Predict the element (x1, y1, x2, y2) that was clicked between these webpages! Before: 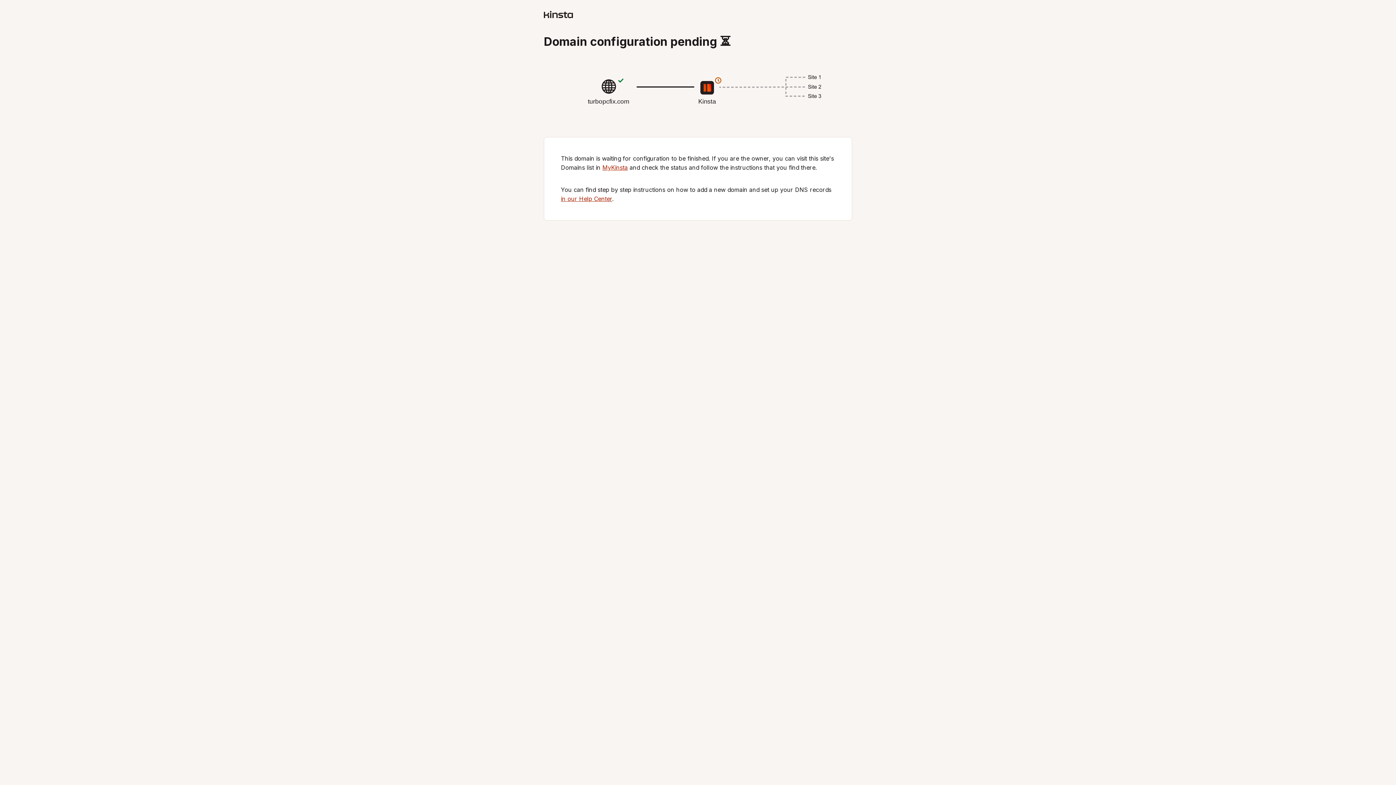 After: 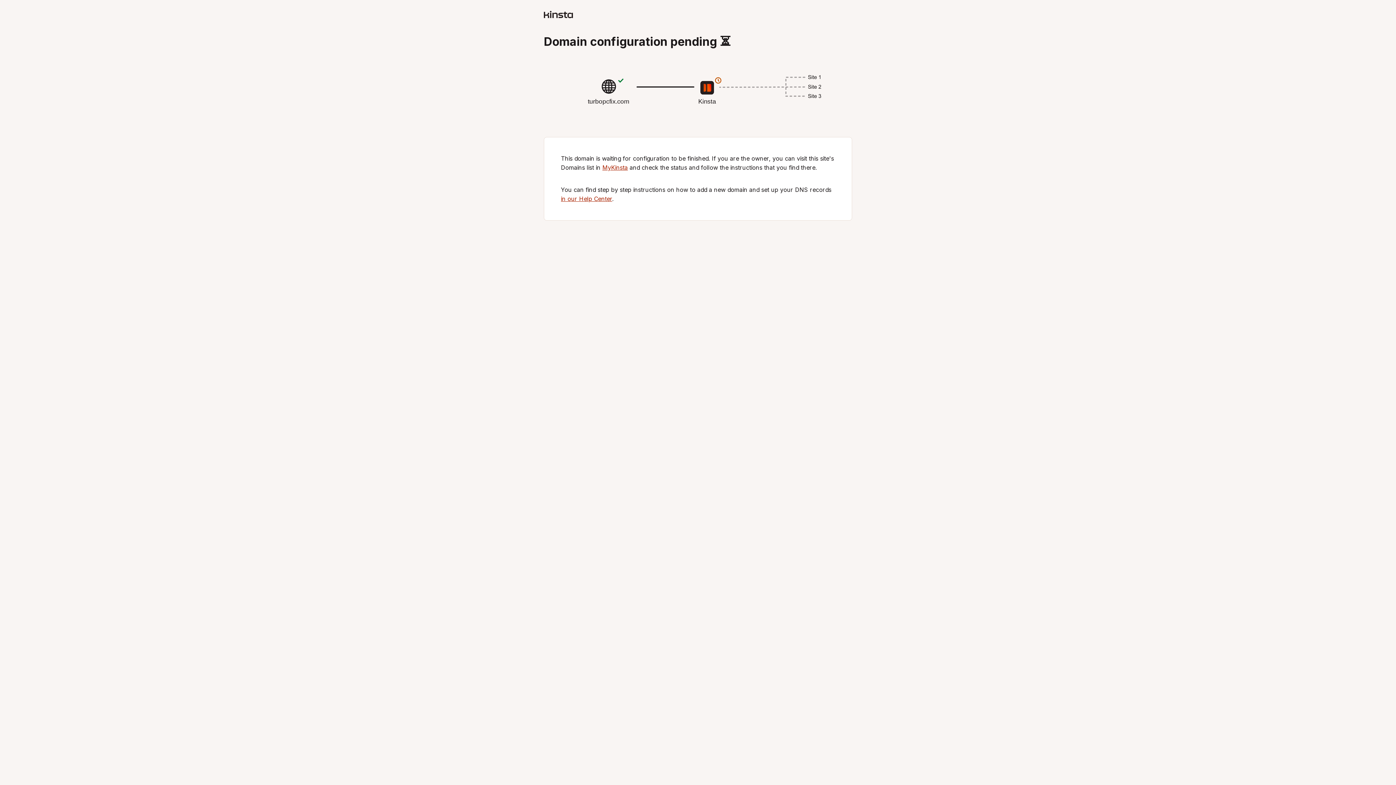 Action: bbox: (561, 195, 612, 202) label: in our Help Center